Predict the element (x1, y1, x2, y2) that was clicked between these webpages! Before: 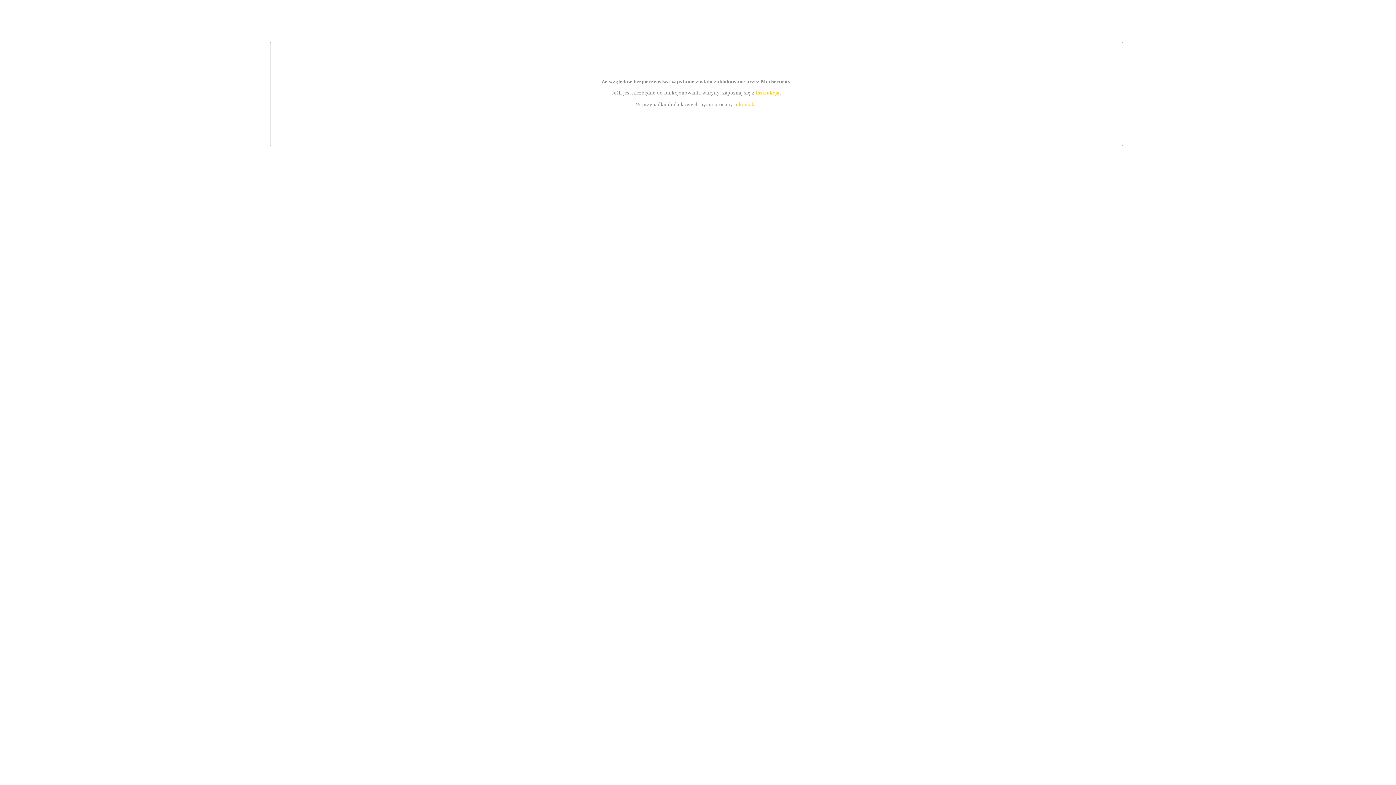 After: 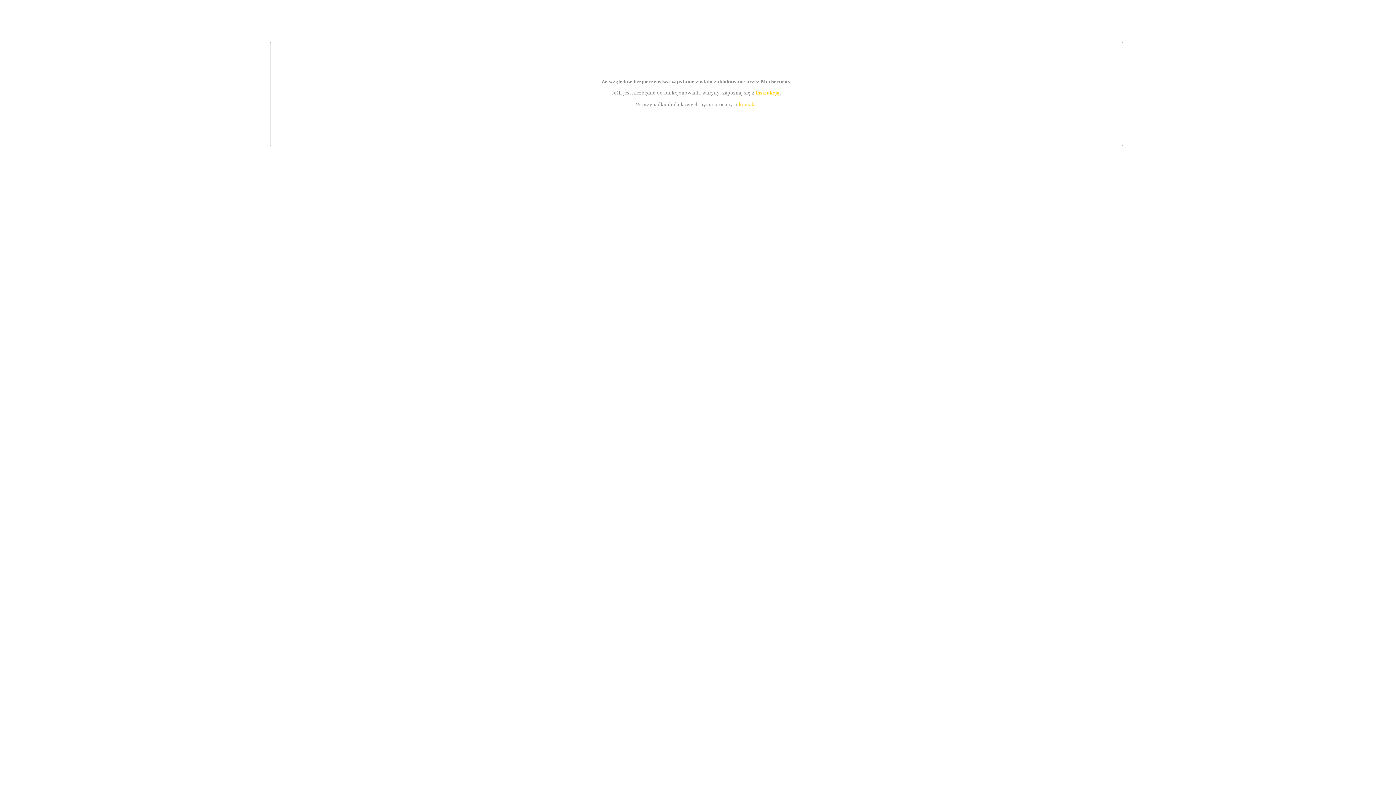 Action: bbox: (739, 101, 756, 107) label: kontakt